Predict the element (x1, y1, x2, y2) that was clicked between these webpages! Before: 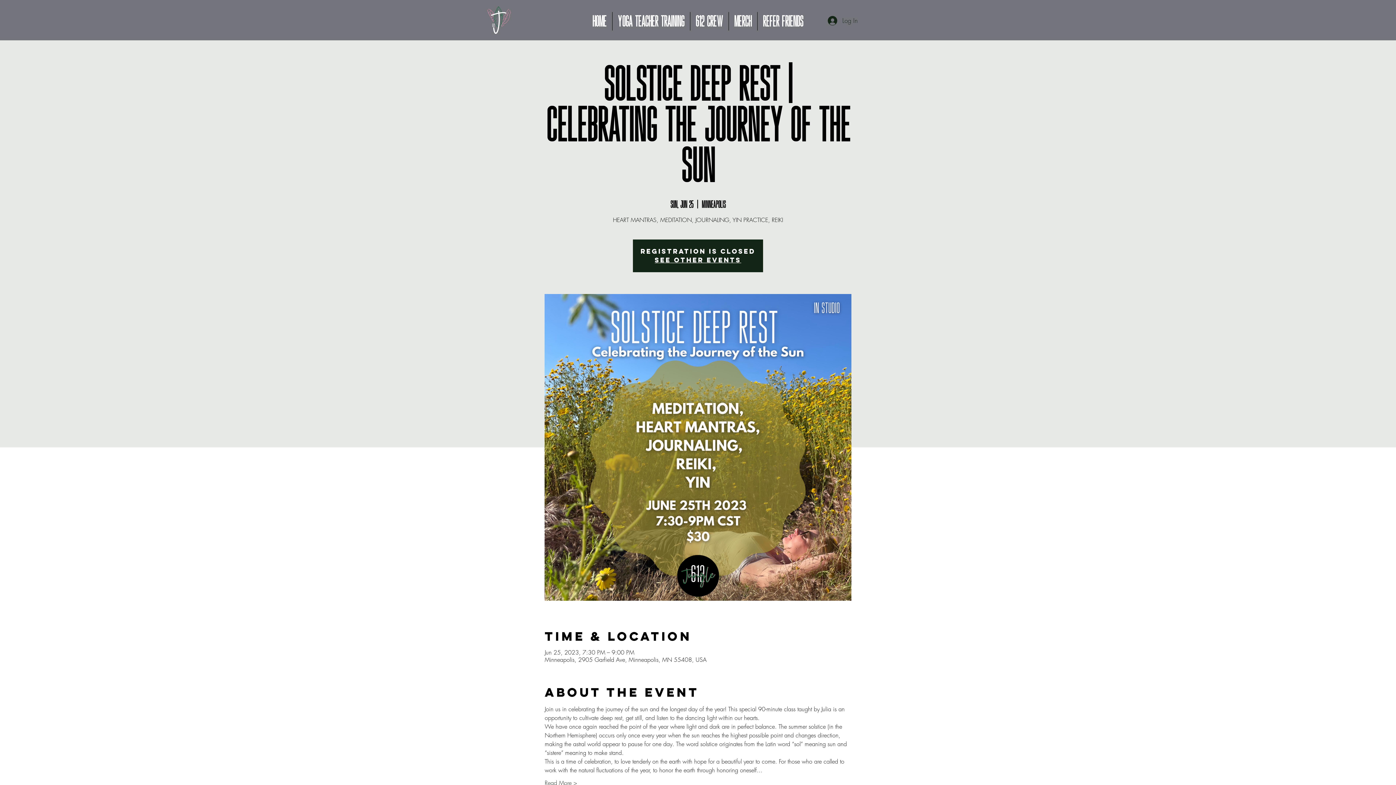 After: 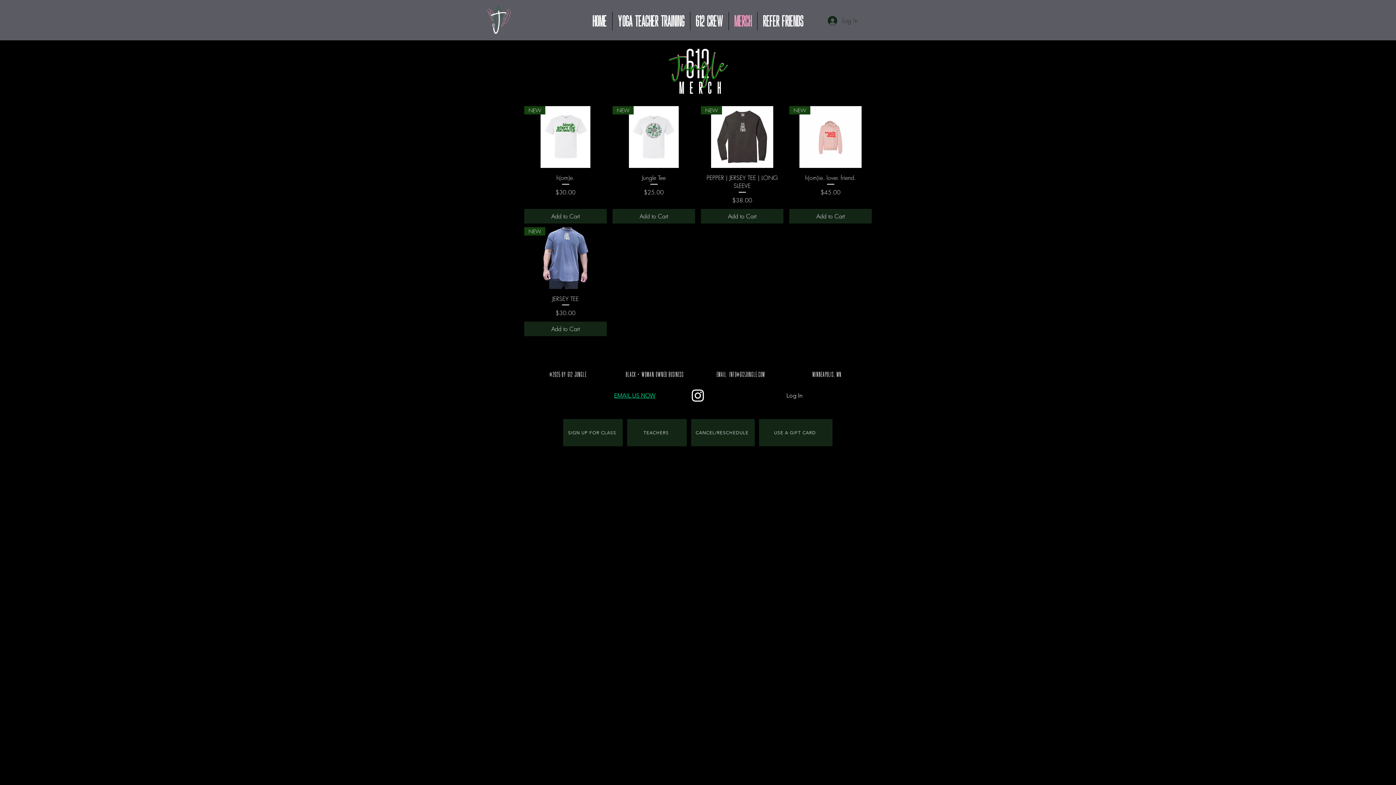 Action: label: MERCH bbox: (728, 12, 757, 30)